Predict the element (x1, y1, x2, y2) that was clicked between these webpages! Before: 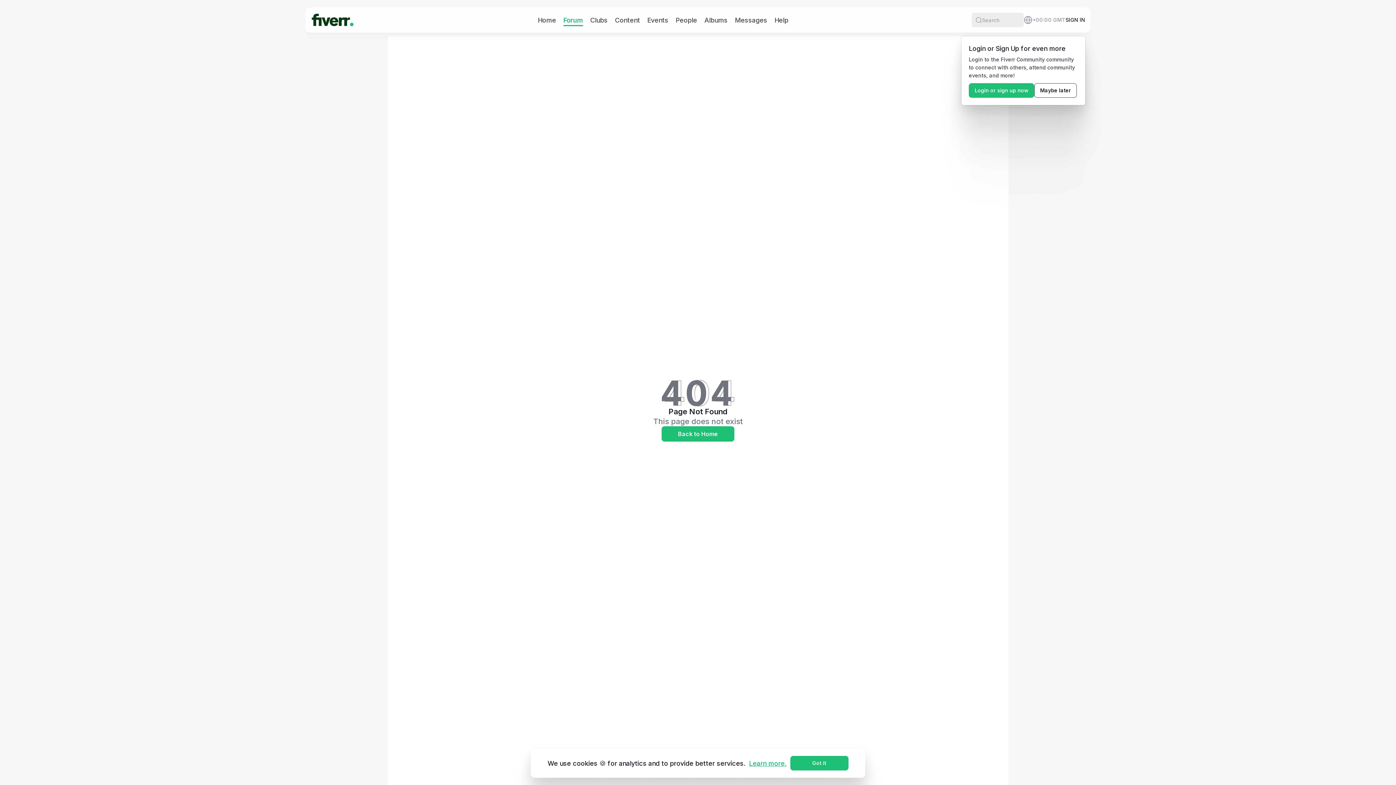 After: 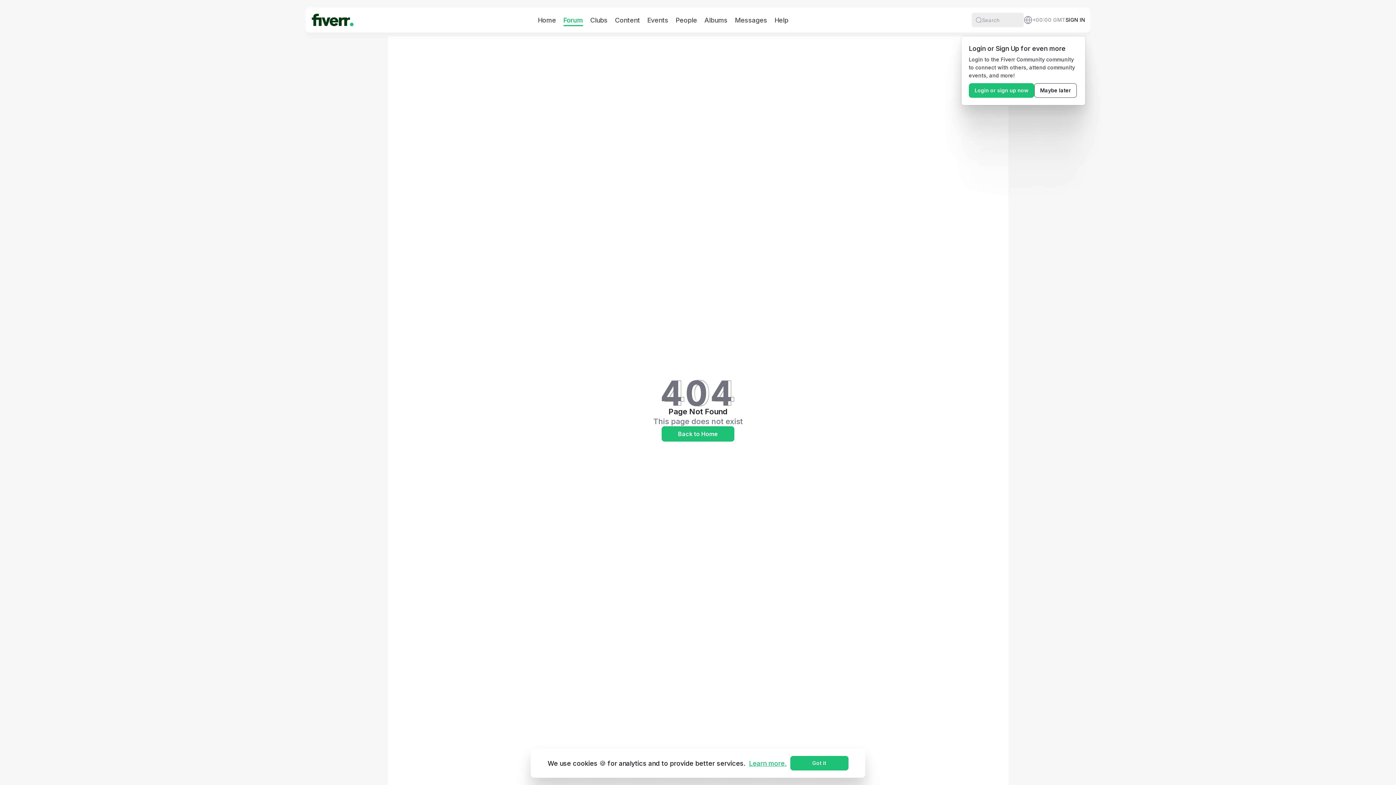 Action: label: Learn more. bbox: (745, 759, 790, 767)